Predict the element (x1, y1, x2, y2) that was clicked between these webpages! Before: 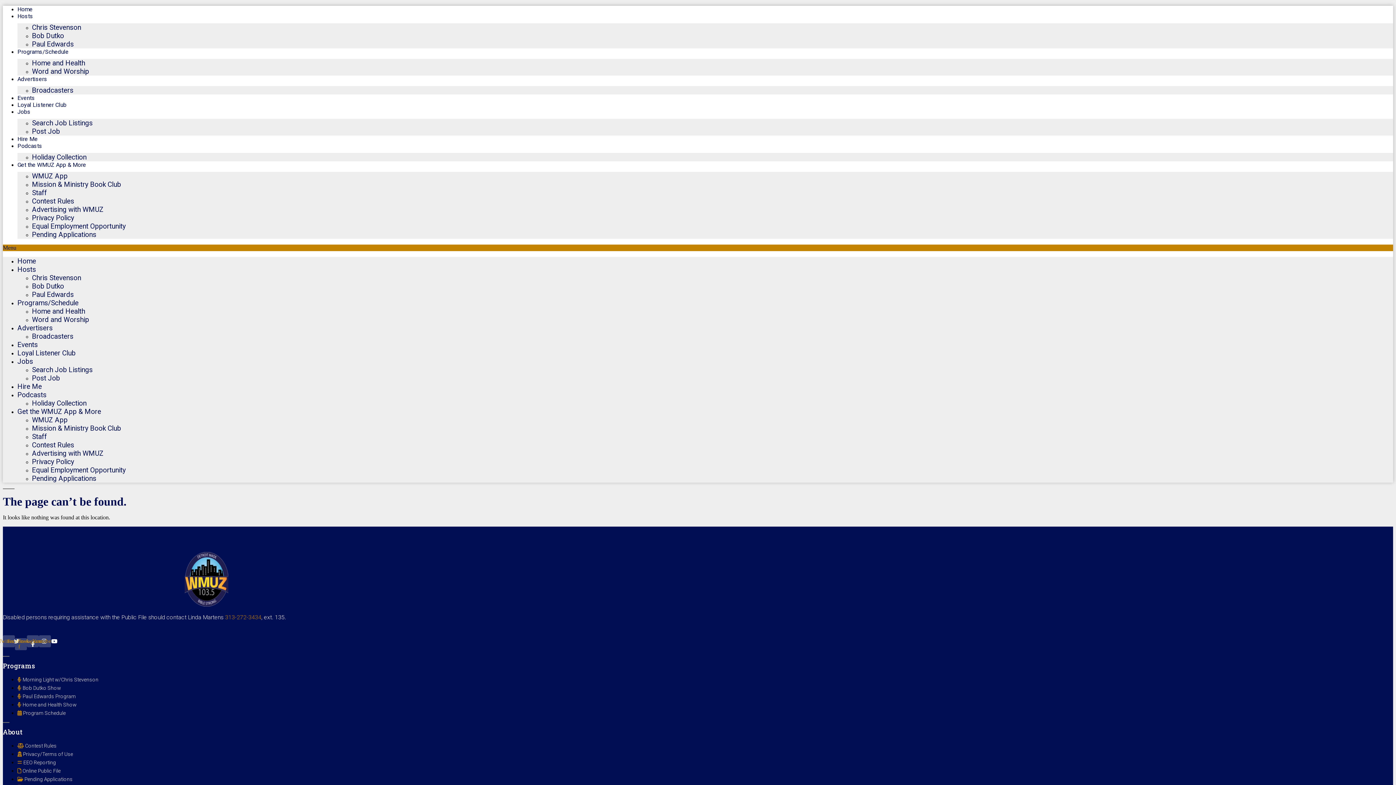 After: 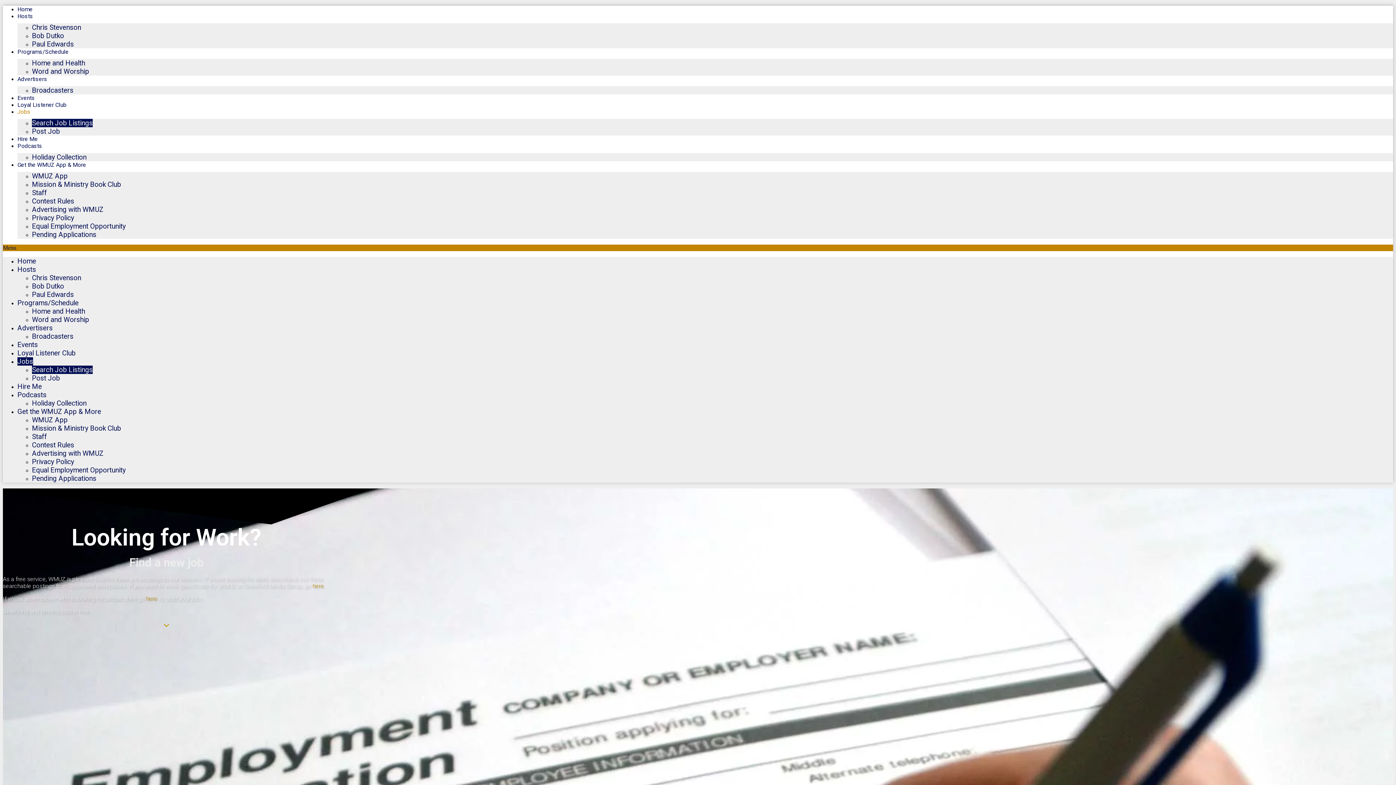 Action: bbox: (32, 365, 92, 374) label: Search Job Listings